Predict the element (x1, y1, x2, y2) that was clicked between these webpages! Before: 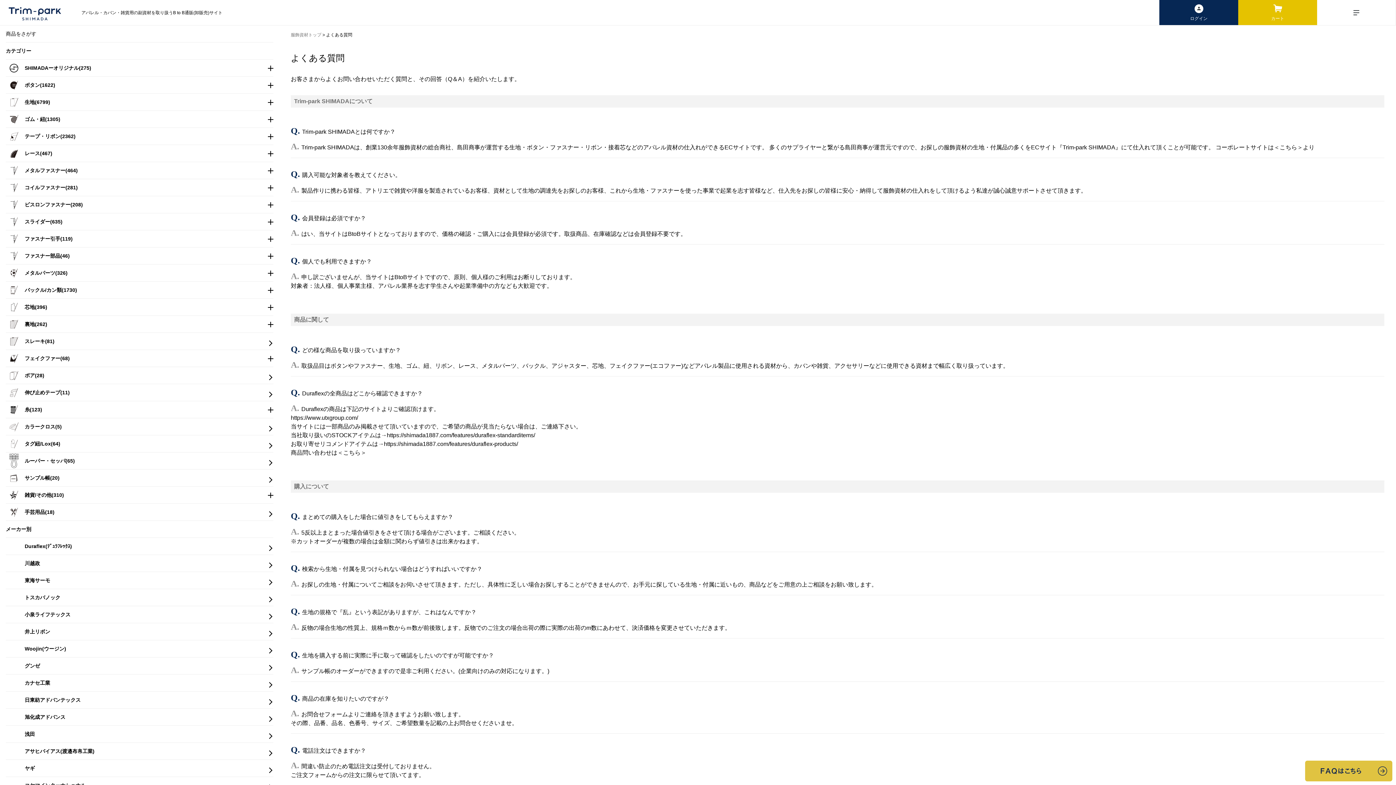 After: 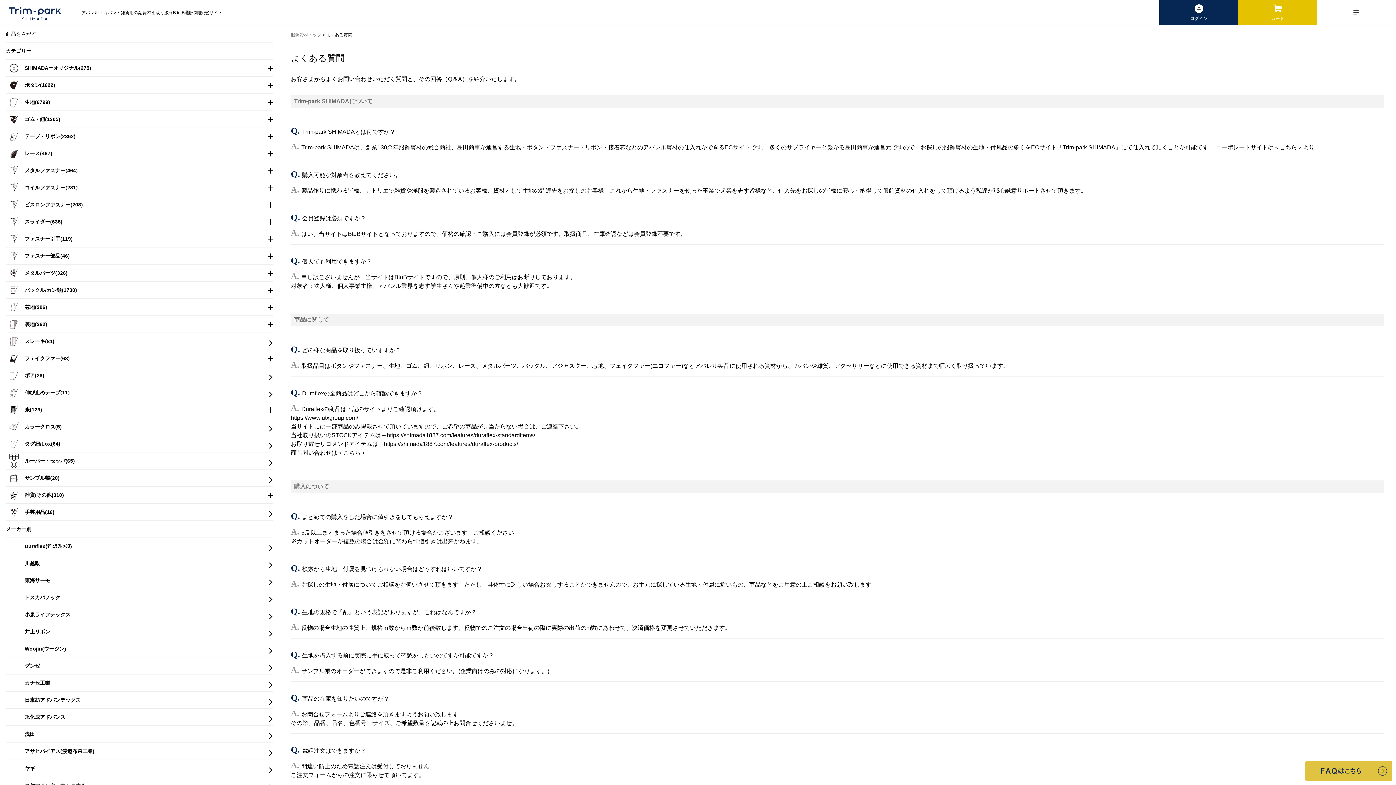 Action: label: https://www.utxgroup.com/ bbox: (290, 414, 358, 421)